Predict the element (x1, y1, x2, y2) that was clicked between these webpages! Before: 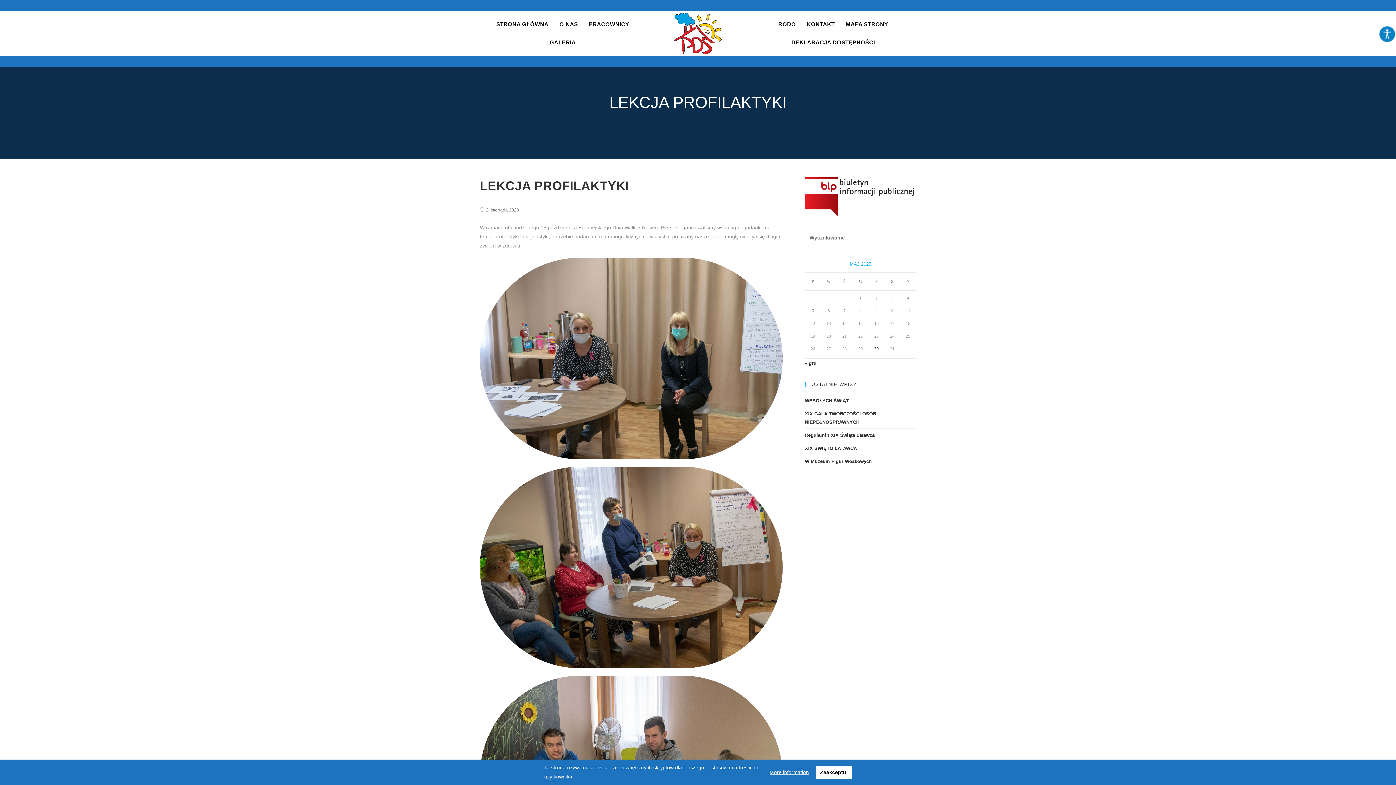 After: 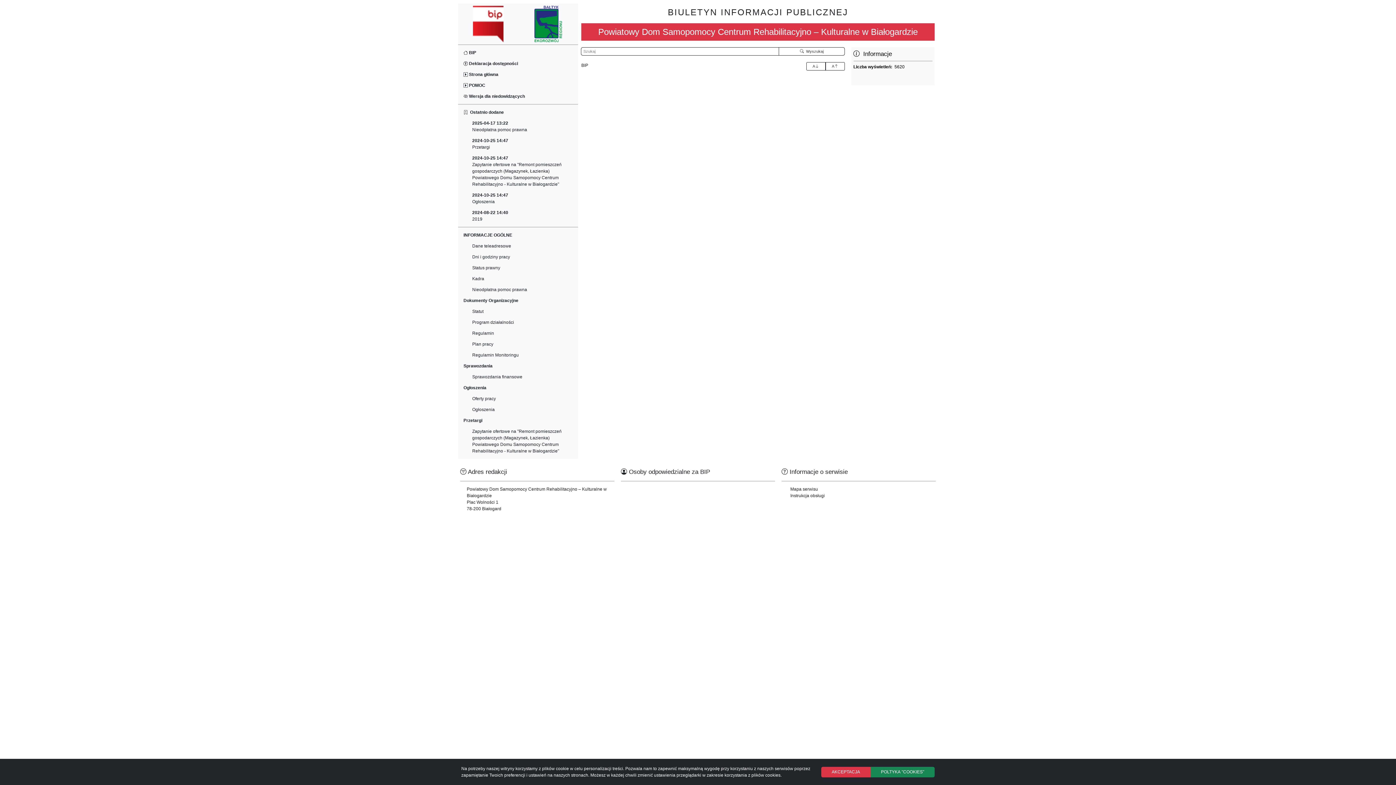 Action: bbox: (805, 193, 914, 199)